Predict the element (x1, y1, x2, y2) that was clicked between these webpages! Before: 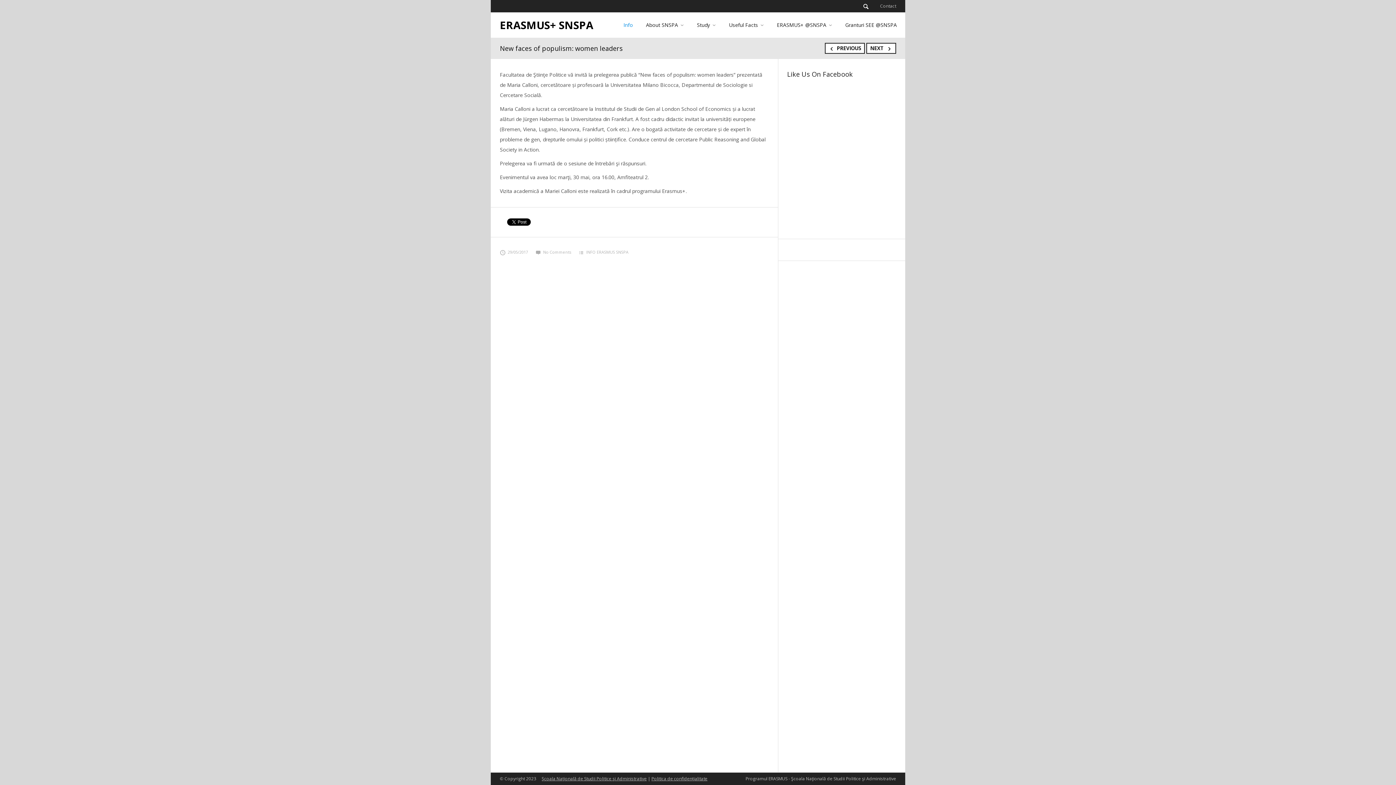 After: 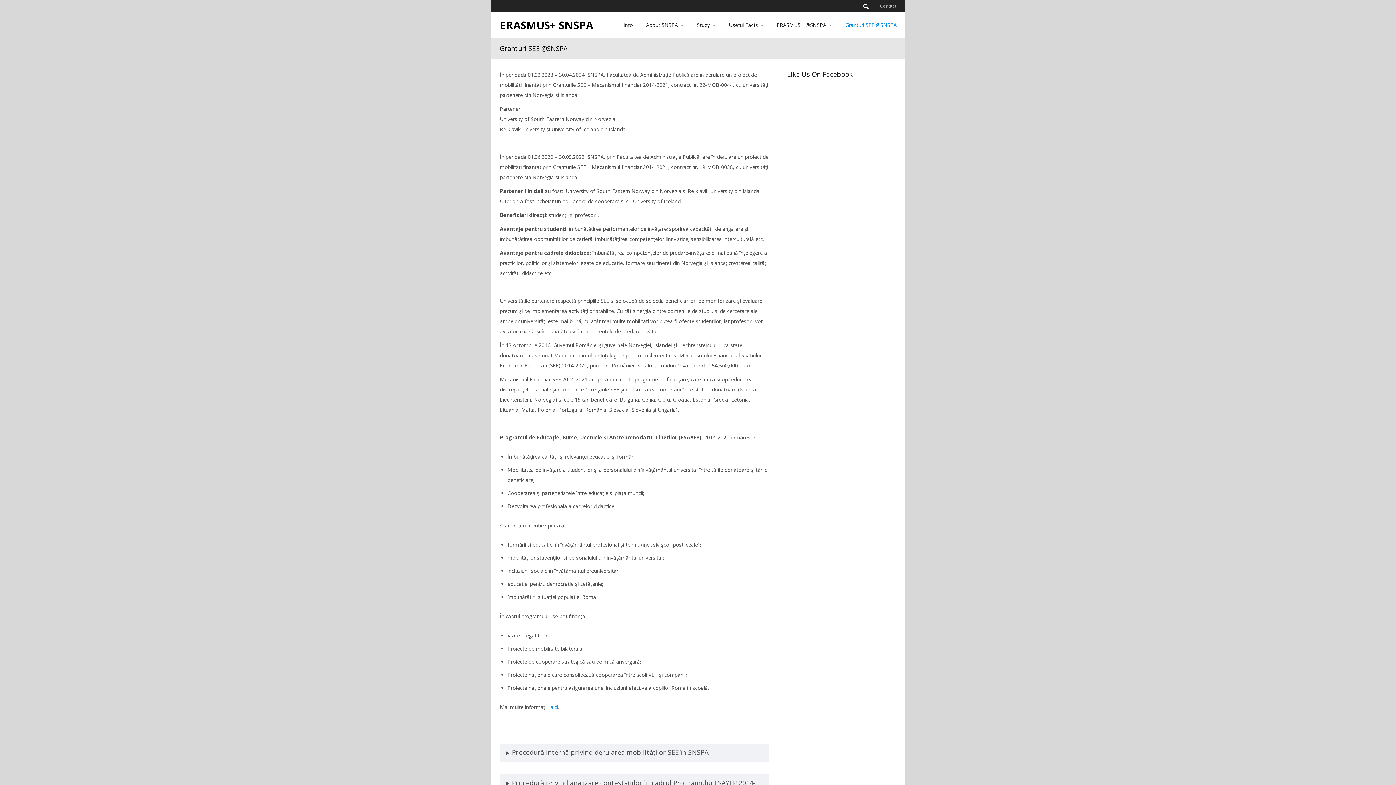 Action: label: Granturi SEE @SNSPA bbox: (838, 19, 903, 30)